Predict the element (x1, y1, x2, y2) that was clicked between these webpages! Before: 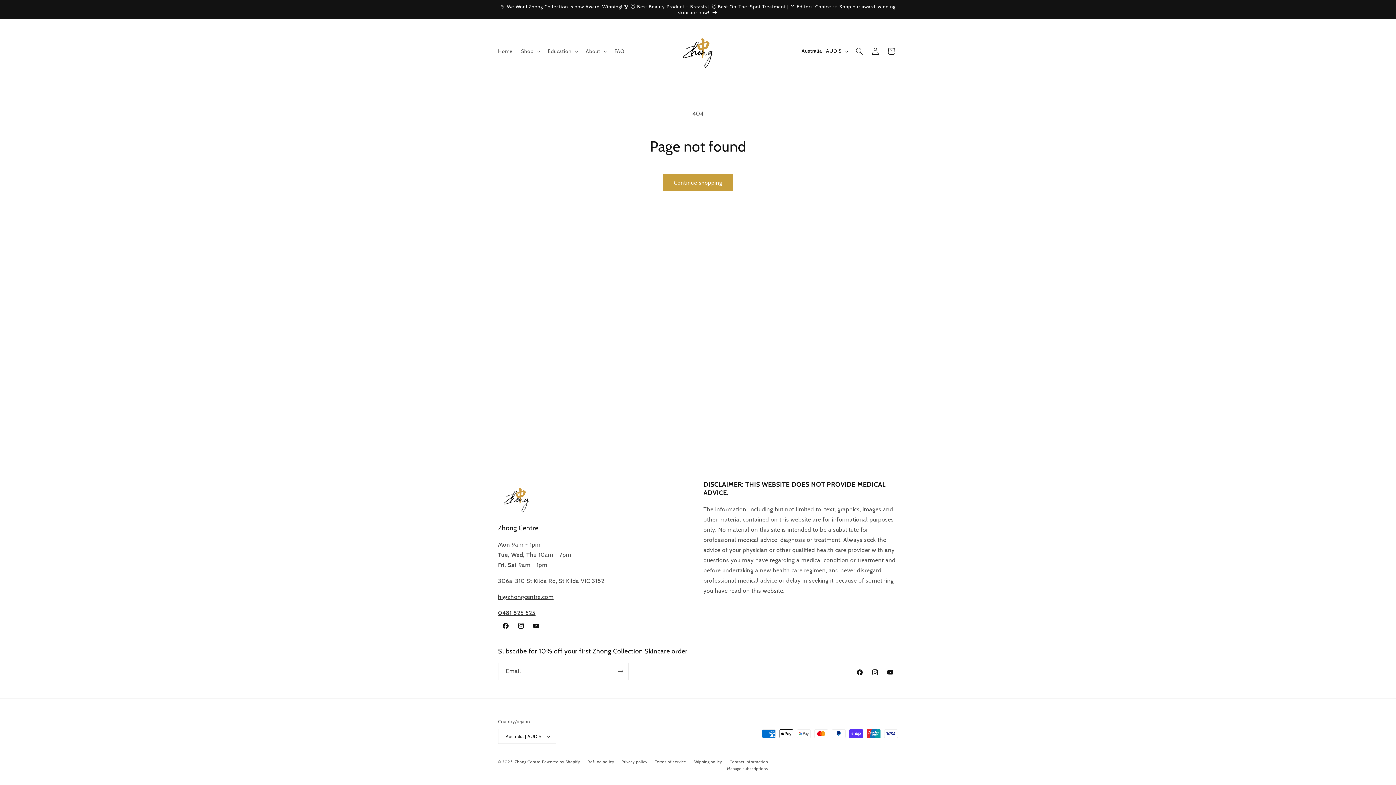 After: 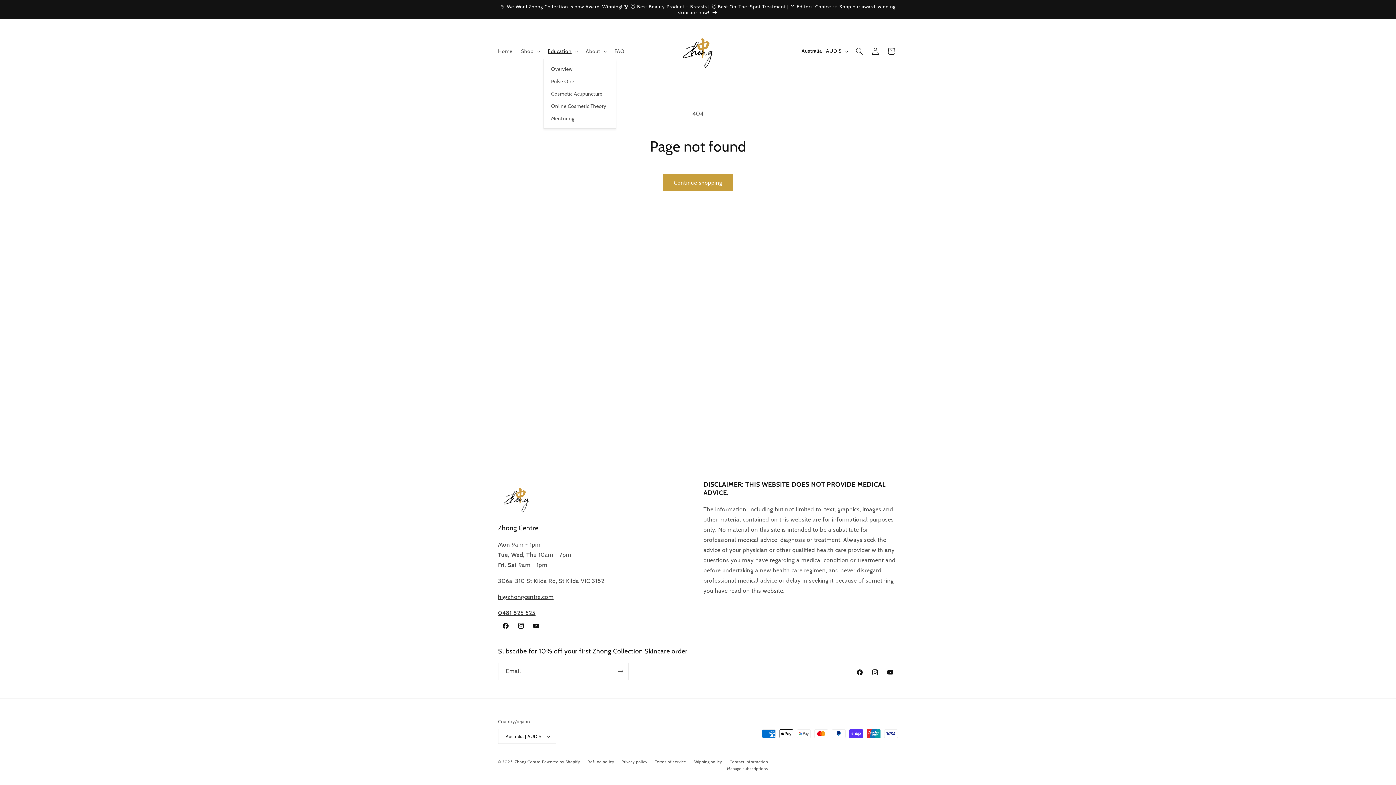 Action: label: Education bbox: (543, 43, 581, 58)